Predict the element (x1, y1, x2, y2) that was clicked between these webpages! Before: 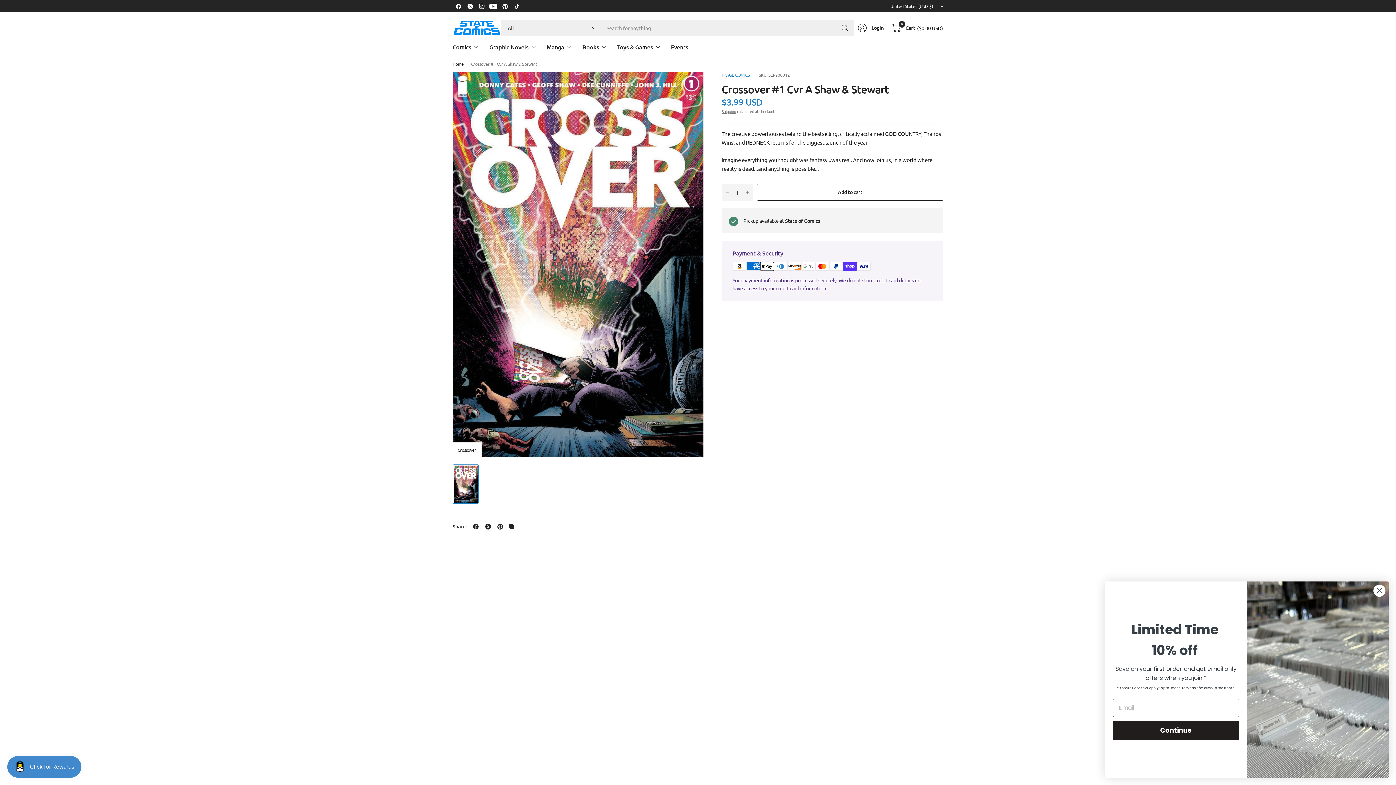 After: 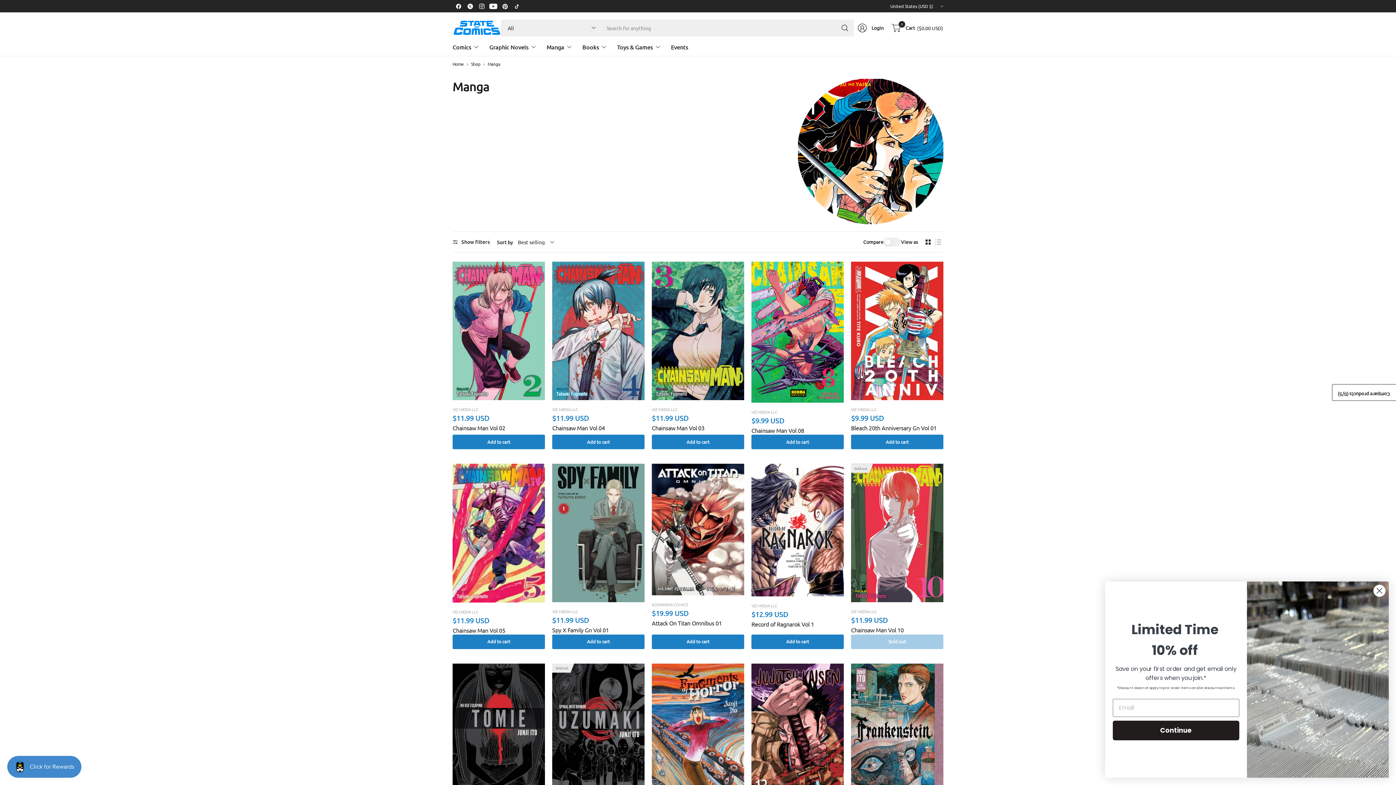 Action: bbox: (546, 38, 571, 55) label: Manga